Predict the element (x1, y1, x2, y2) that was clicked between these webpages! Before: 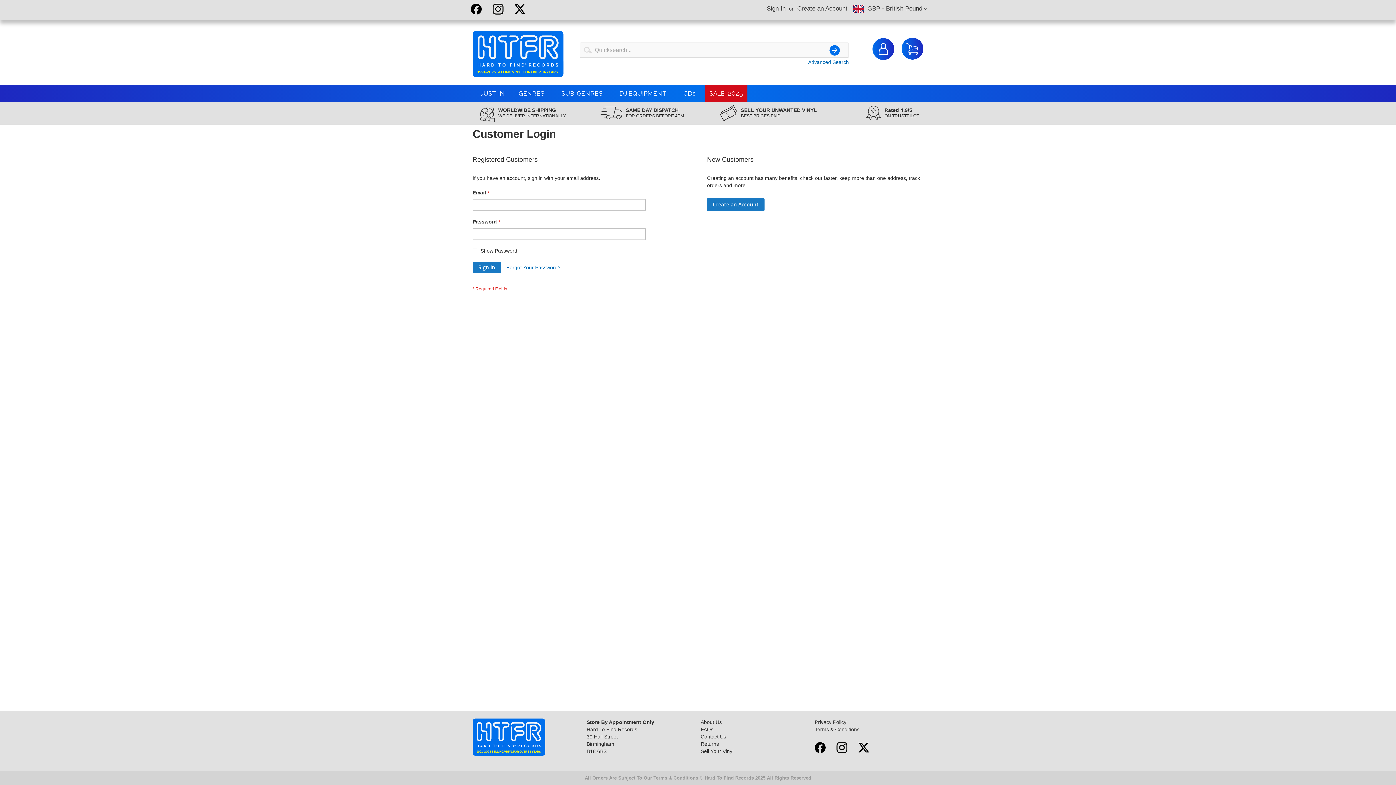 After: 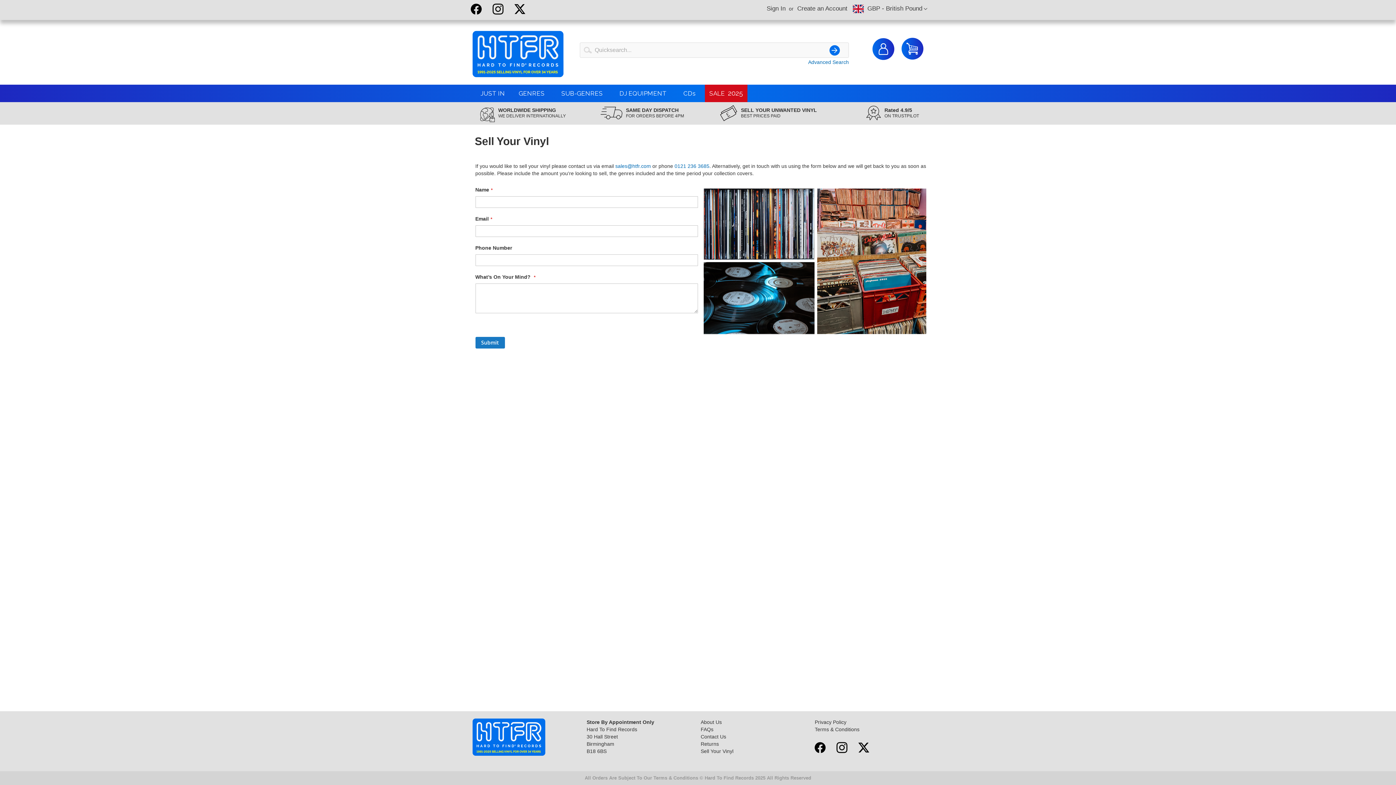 Action: label: Sell Your Vinyl bbox: (700, 748, 733, 754)